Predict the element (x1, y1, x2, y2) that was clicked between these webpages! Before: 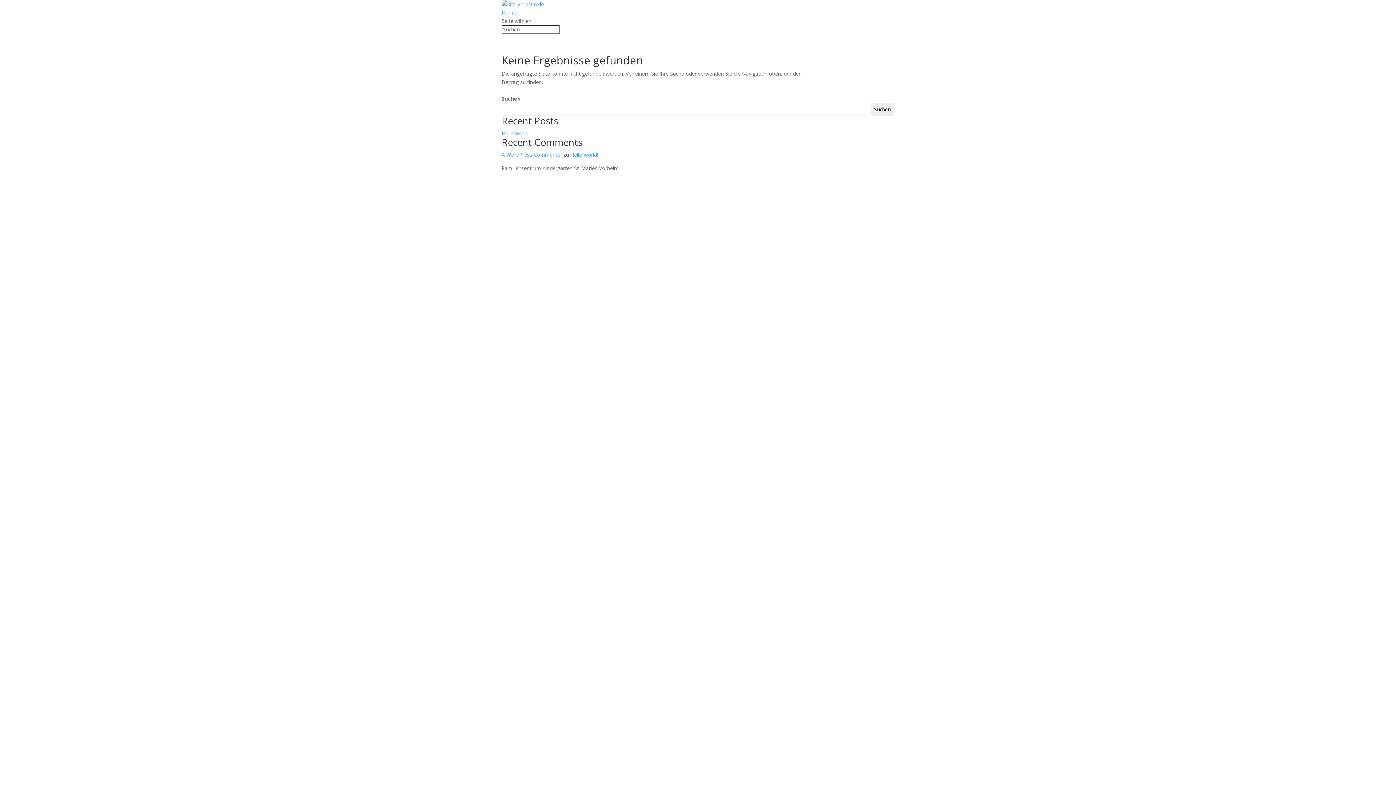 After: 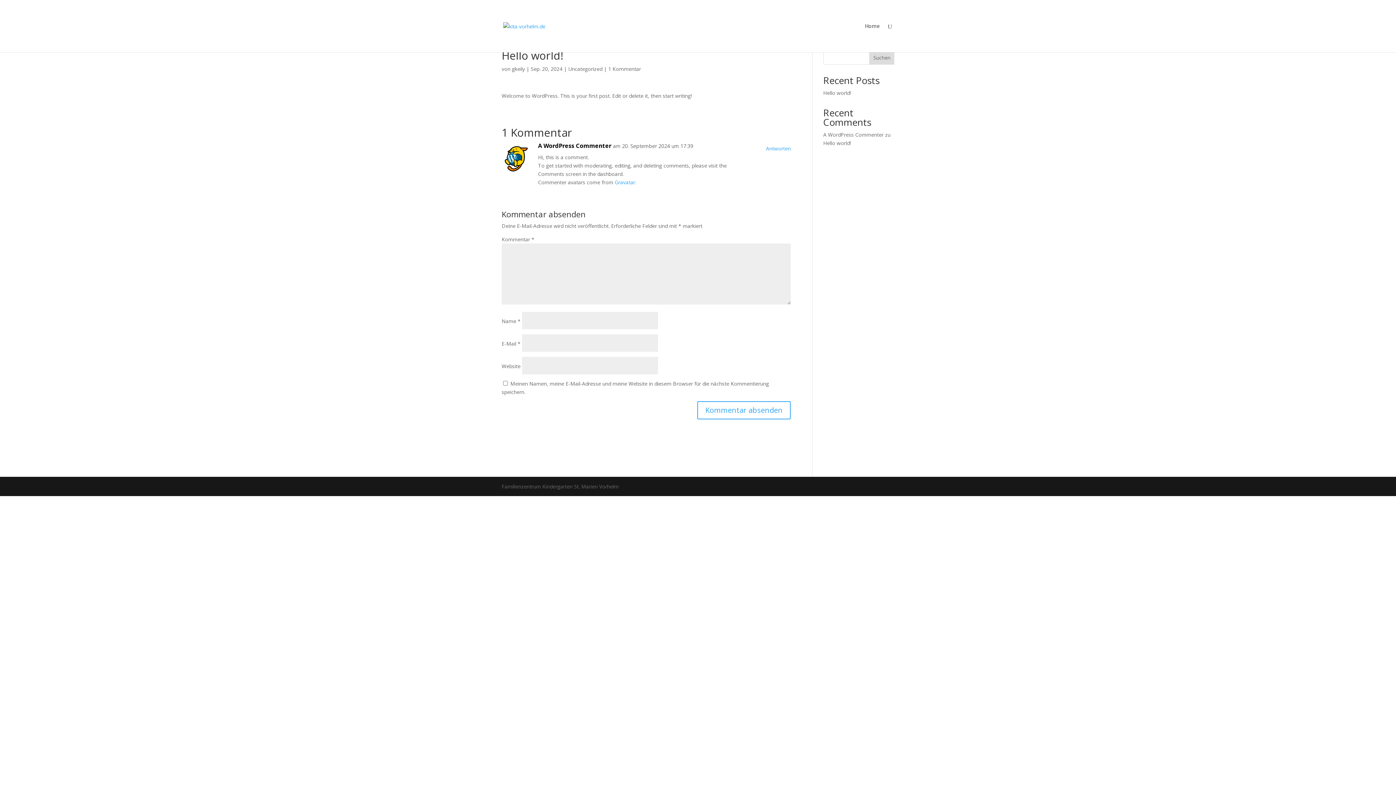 Action: label: Hello world! bbox: (570, 151, 598, 158)